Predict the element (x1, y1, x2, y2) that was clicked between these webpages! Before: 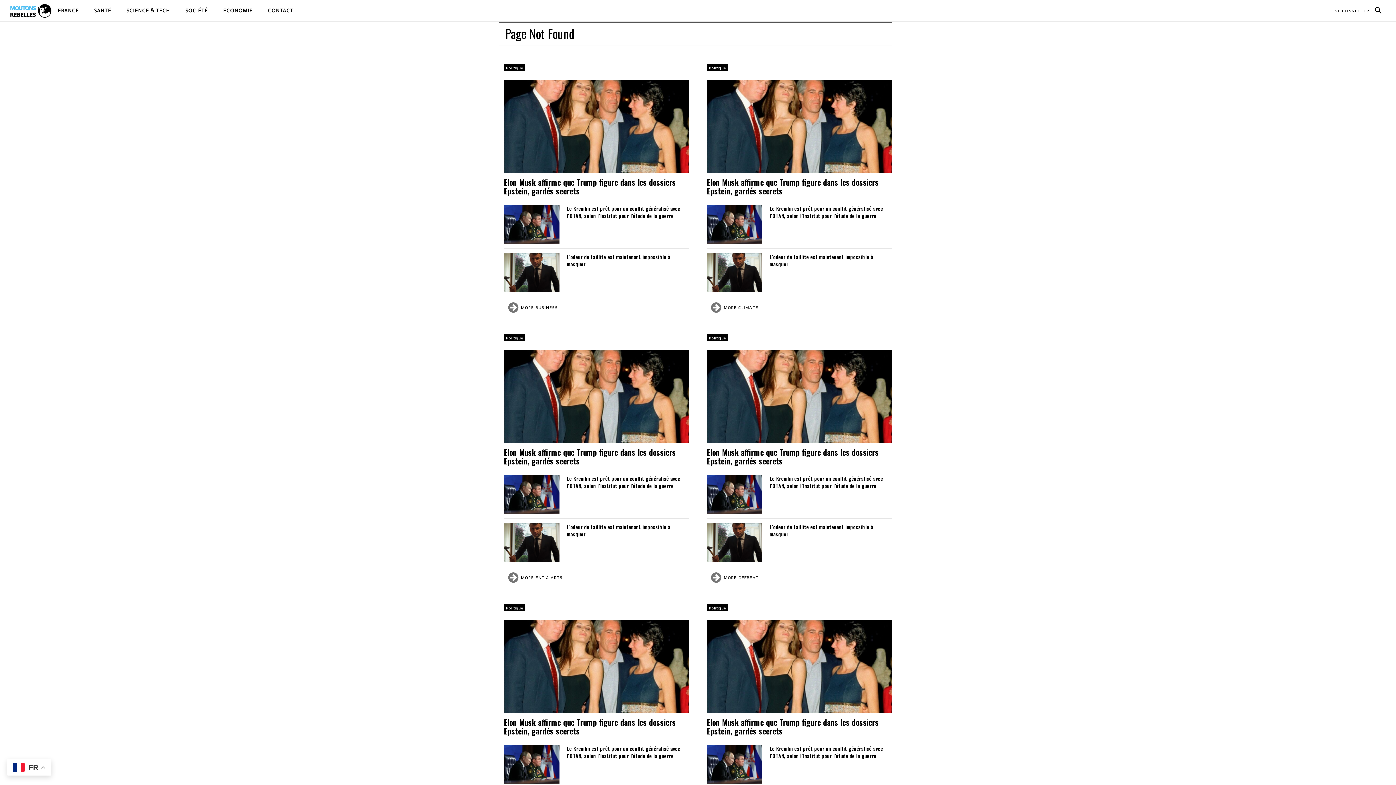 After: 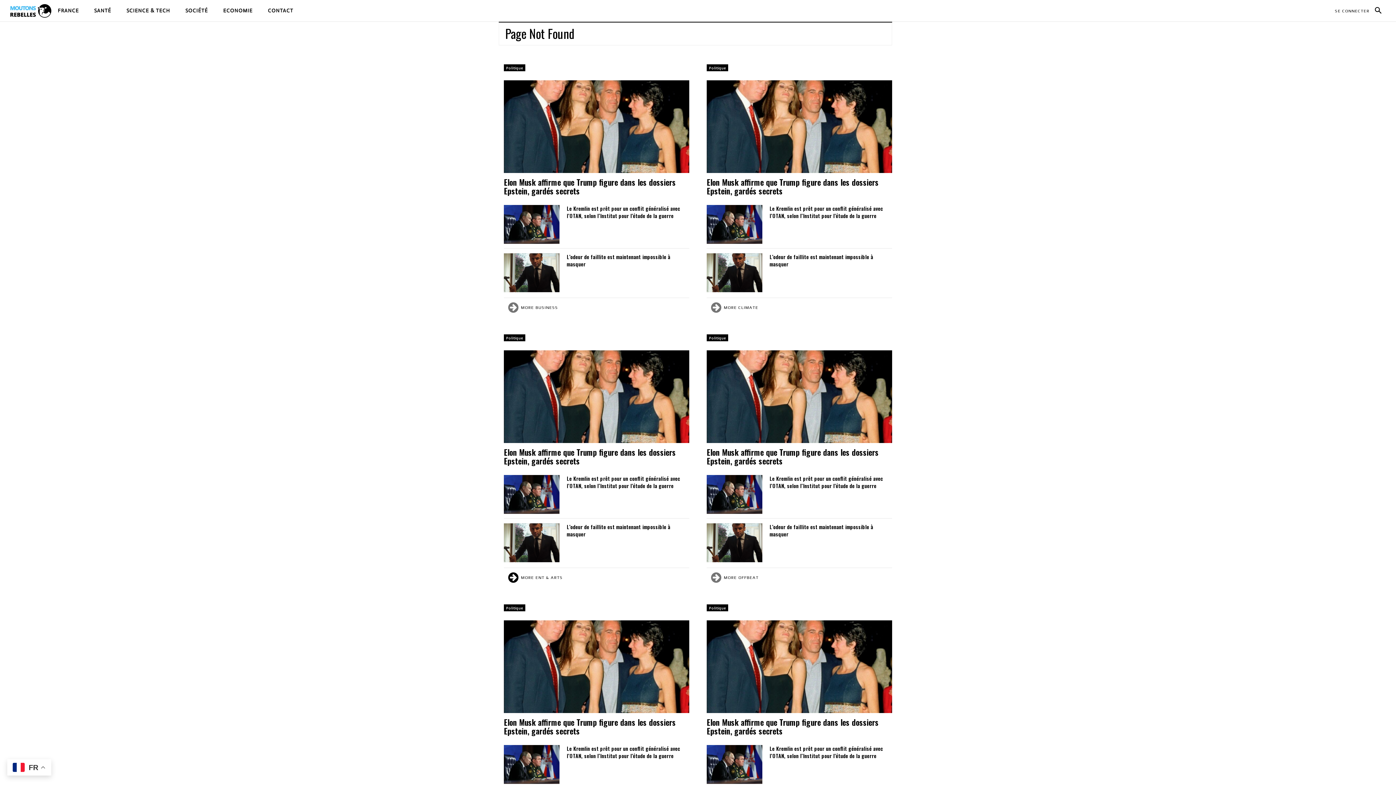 Action: label: MORE ENT & ARTS bbox: (504, 570, 567, 585)